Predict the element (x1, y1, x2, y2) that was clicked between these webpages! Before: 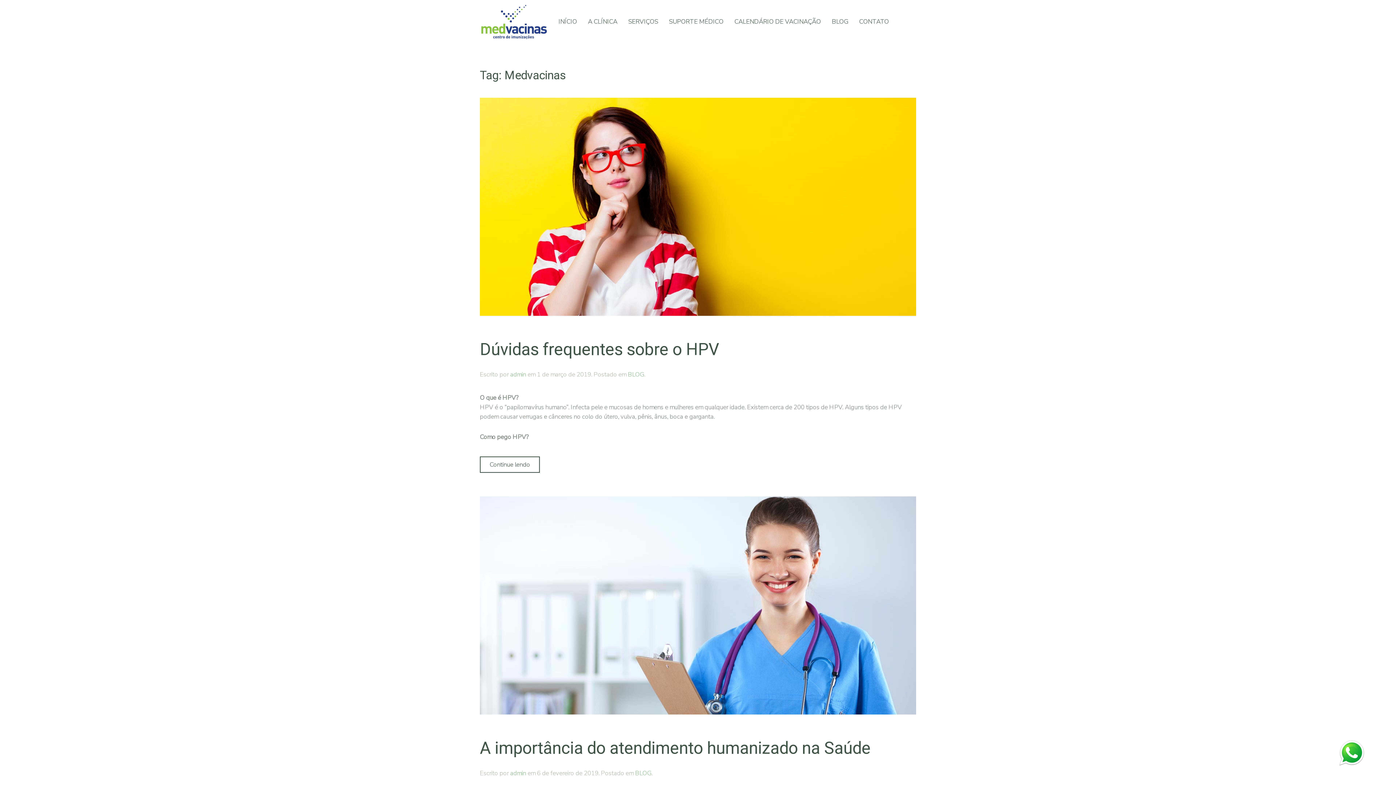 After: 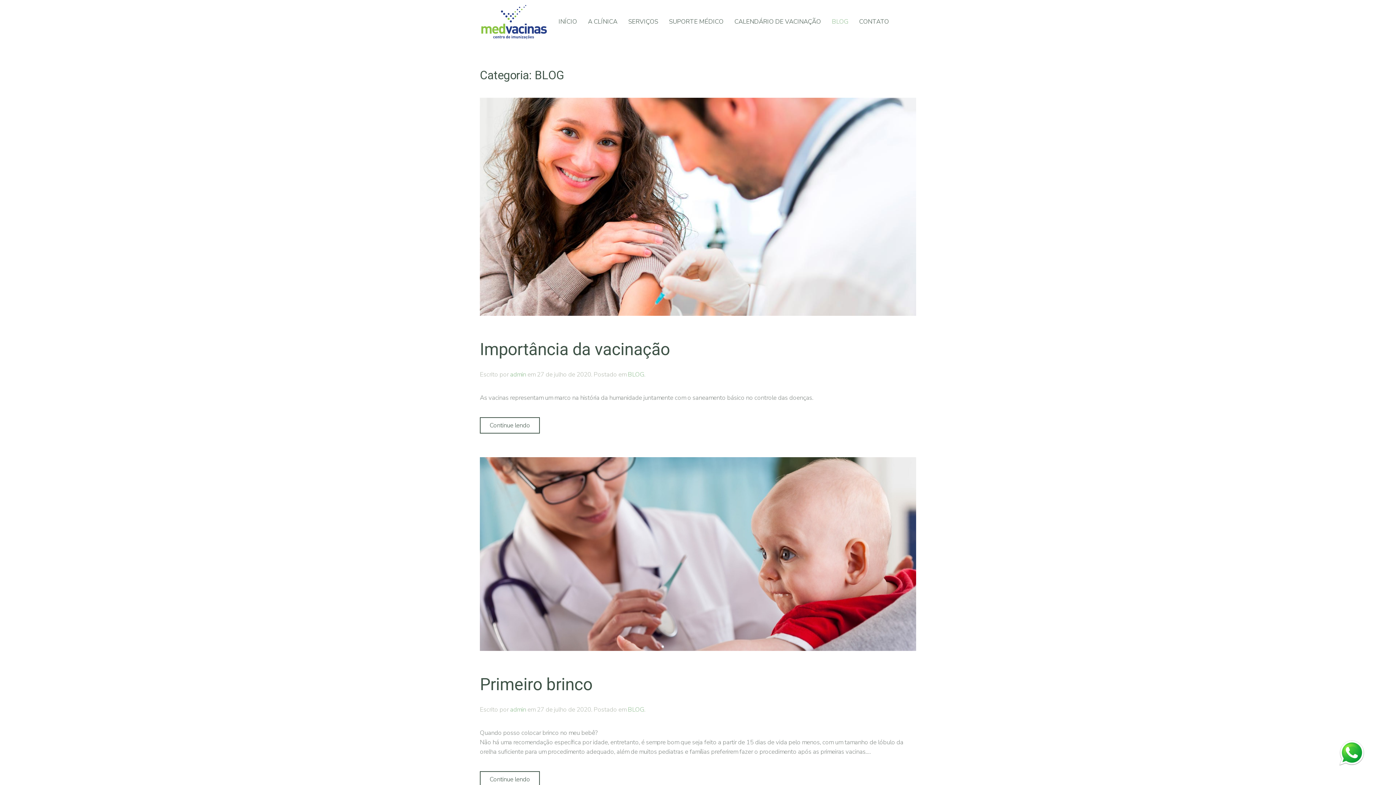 Action: bbox: (826, 3, 853, 40) label: BLOG